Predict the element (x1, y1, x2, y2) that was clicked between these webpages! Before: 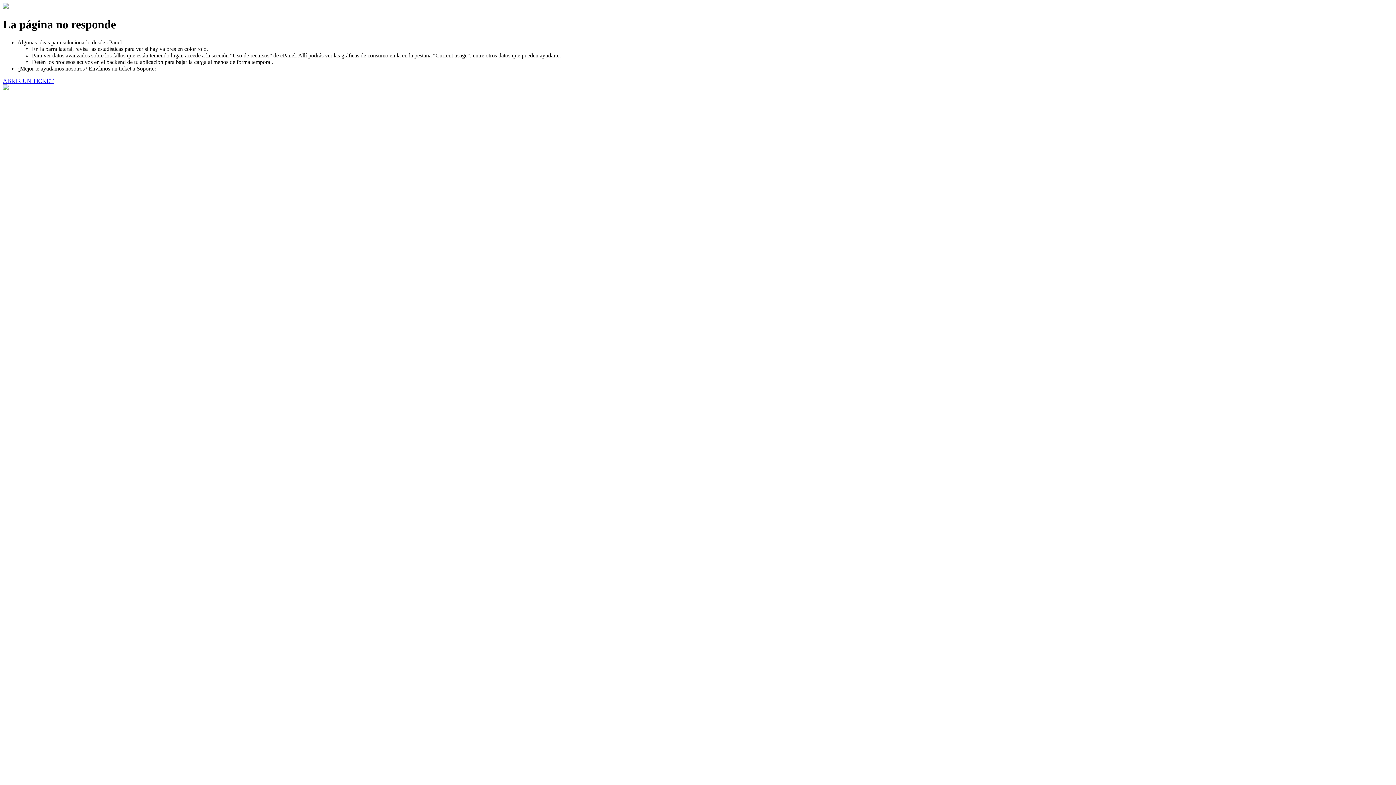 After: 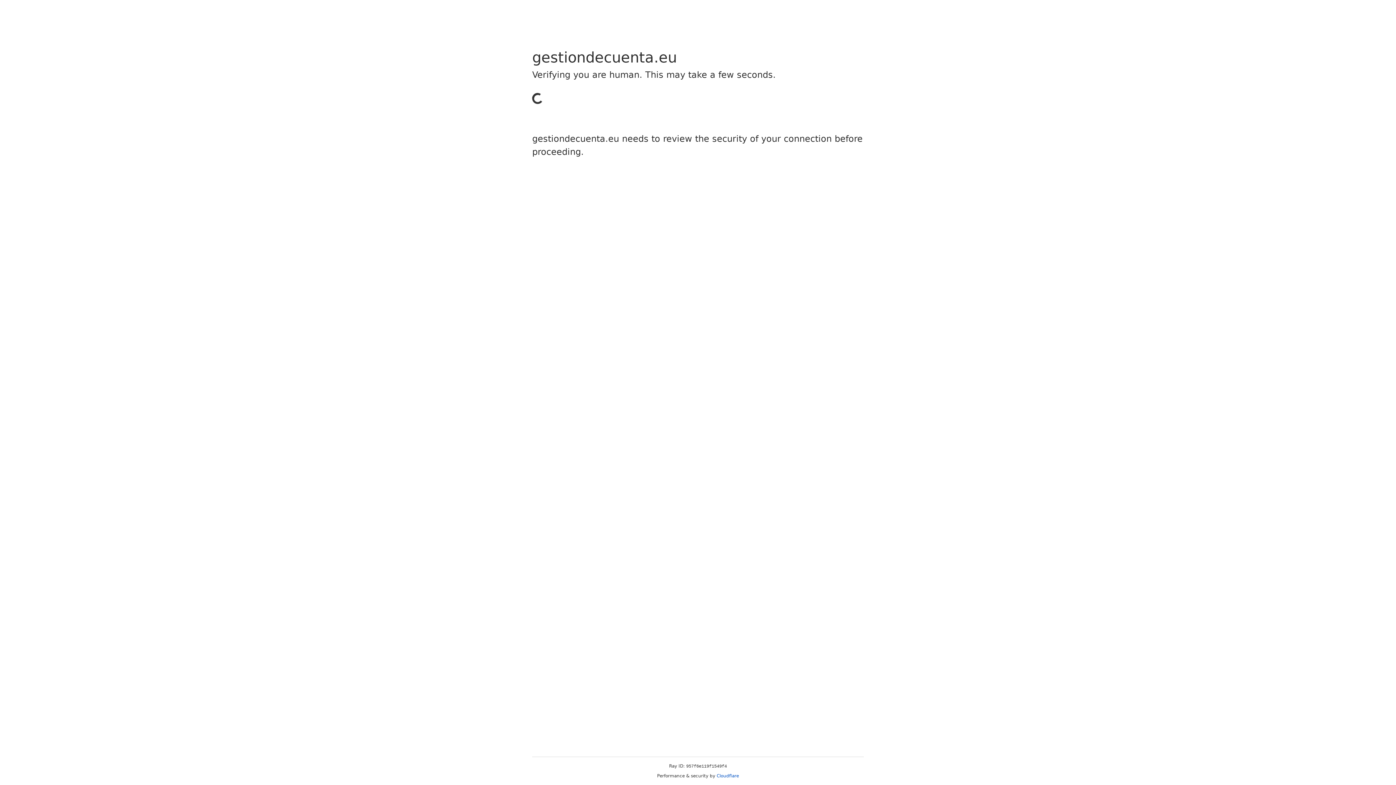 Action: label: ABRIR UN TICKET bbox: (2, 77, 53, 83)